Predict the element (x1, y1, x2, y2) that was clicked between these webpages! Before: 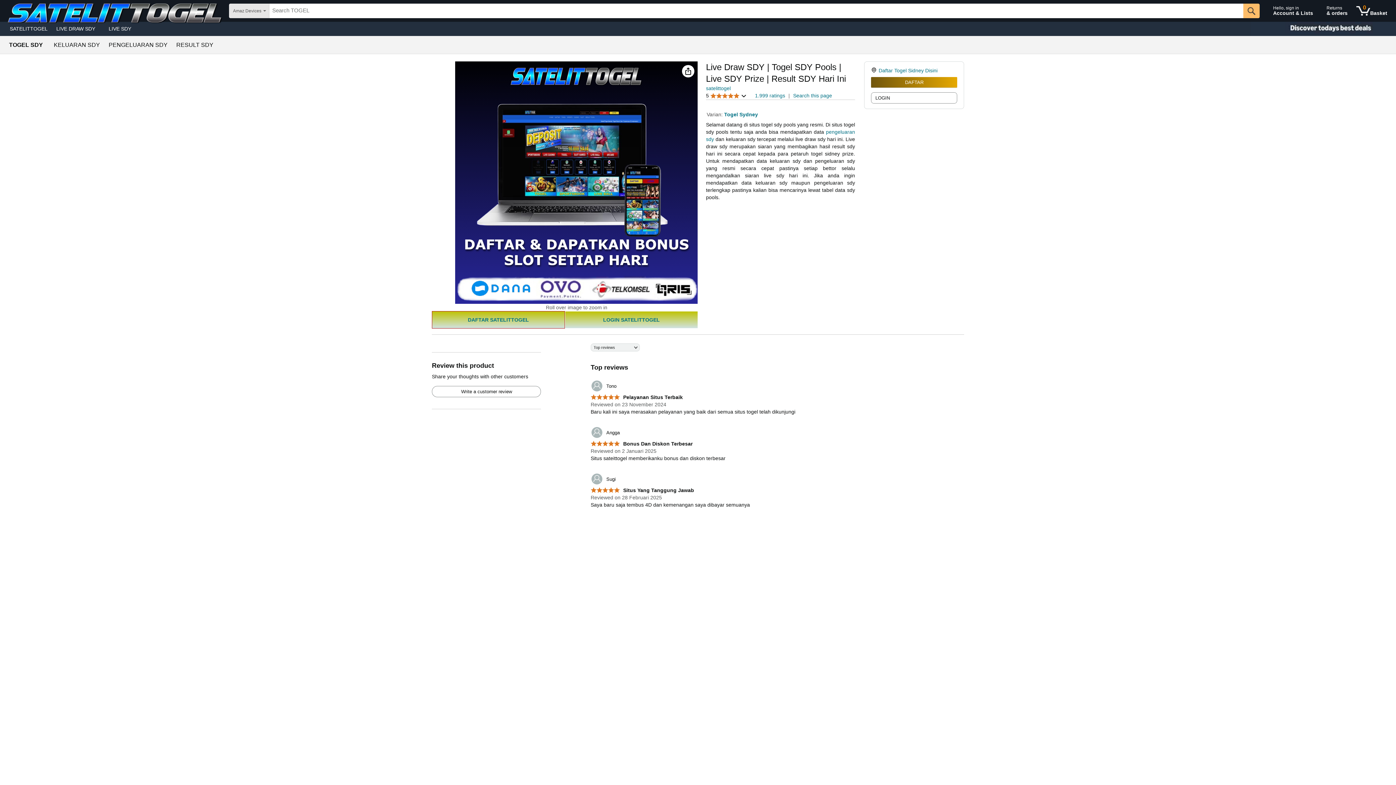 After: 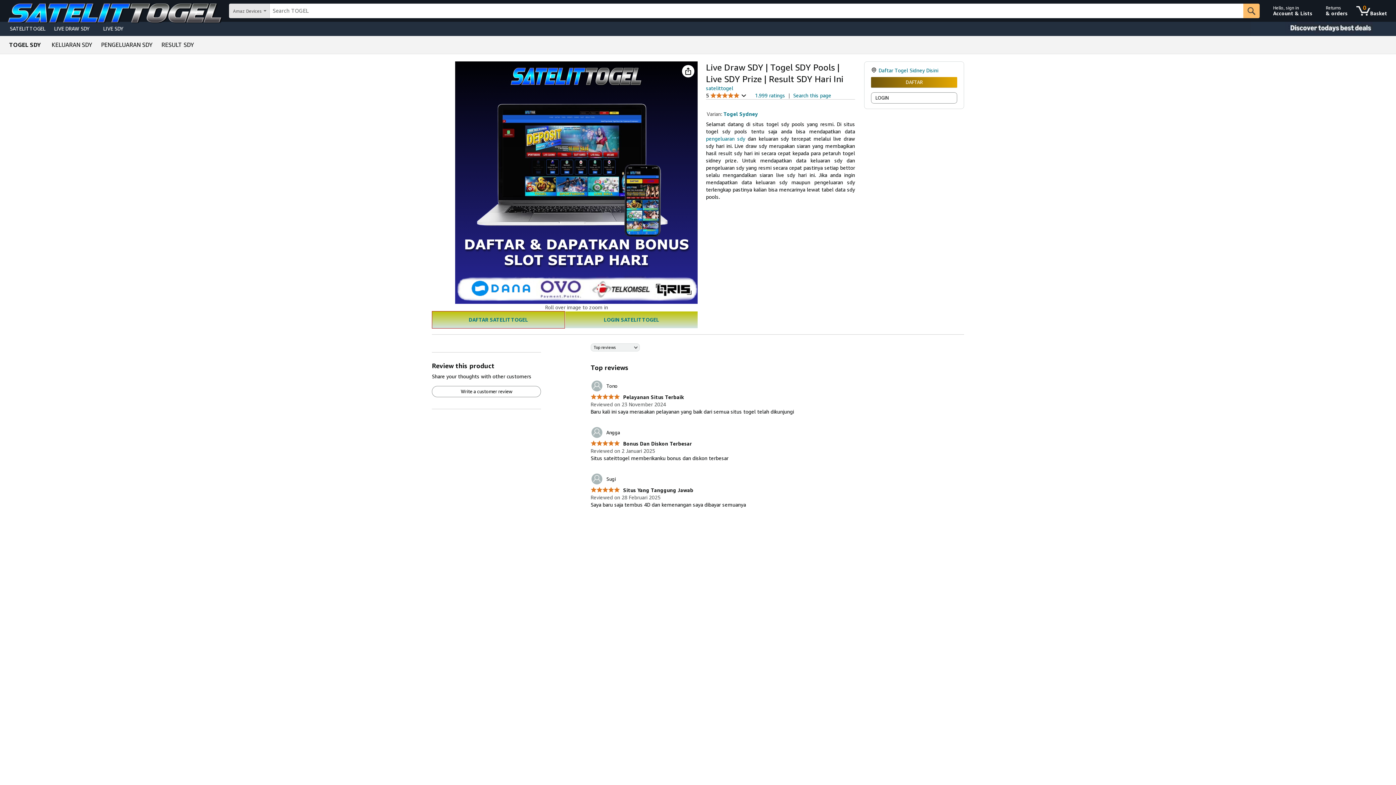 Action: bbox: (590, 484, 694, 489) label:  Situs Yang Tanggung Jawab